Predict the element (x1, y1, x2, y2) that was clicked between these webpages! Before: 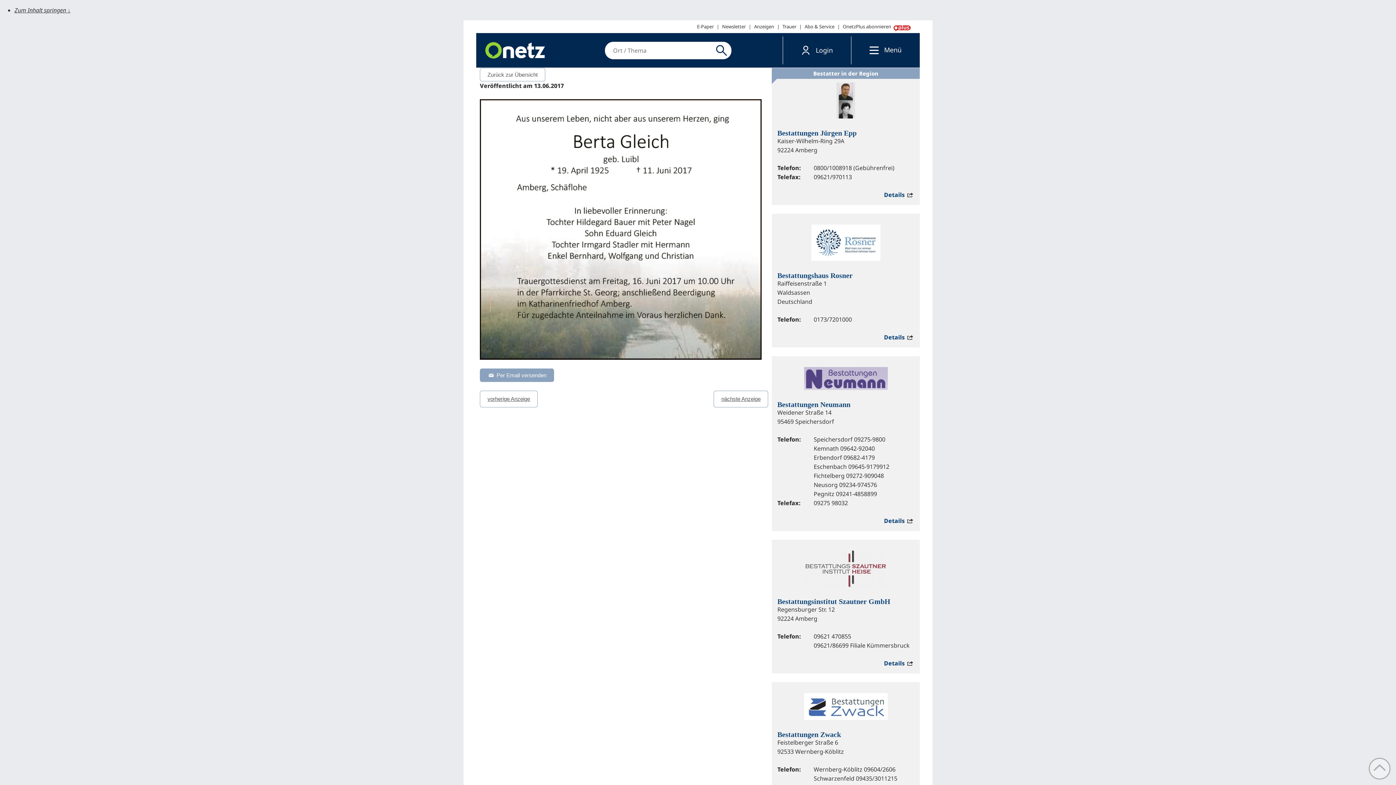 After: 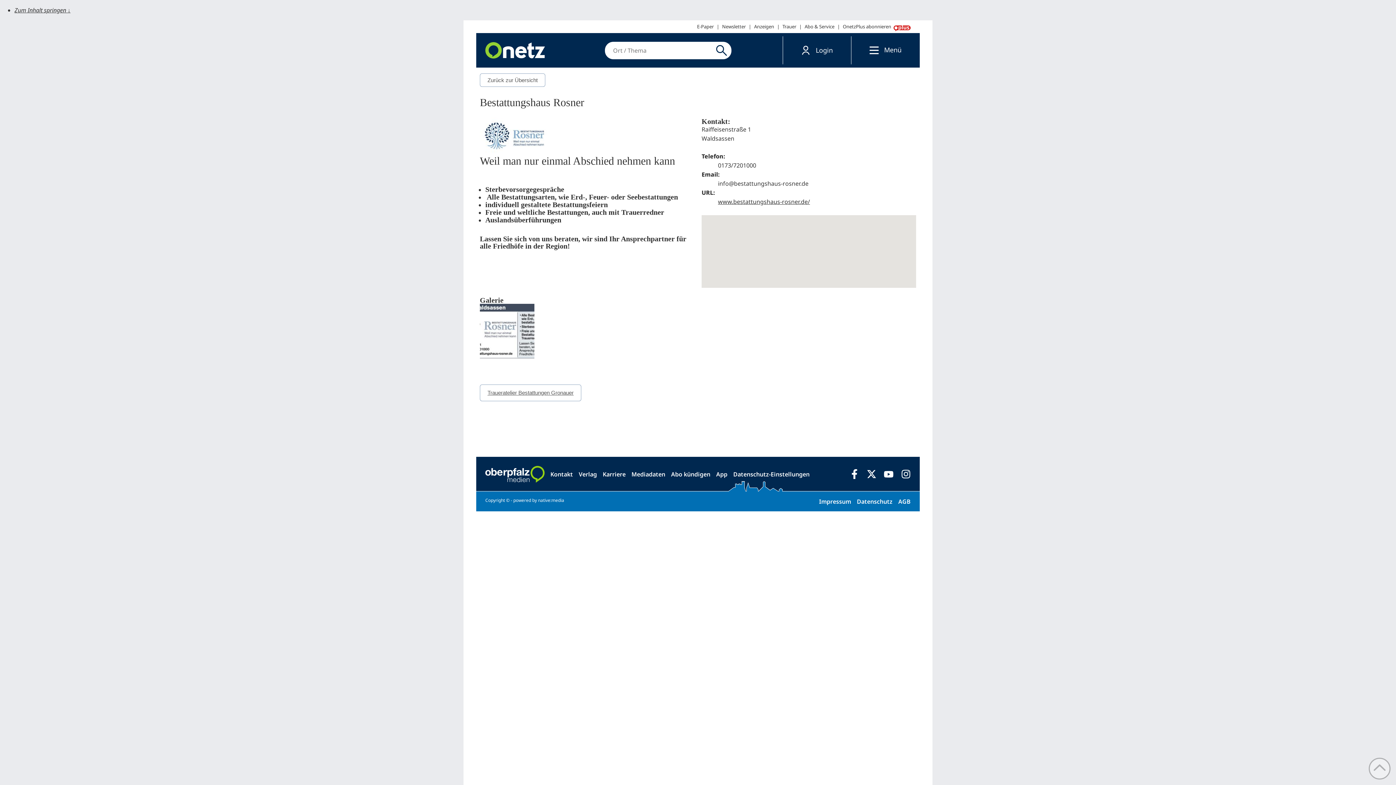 Action: bbox: (884, 333, 914, 341) label: Details 